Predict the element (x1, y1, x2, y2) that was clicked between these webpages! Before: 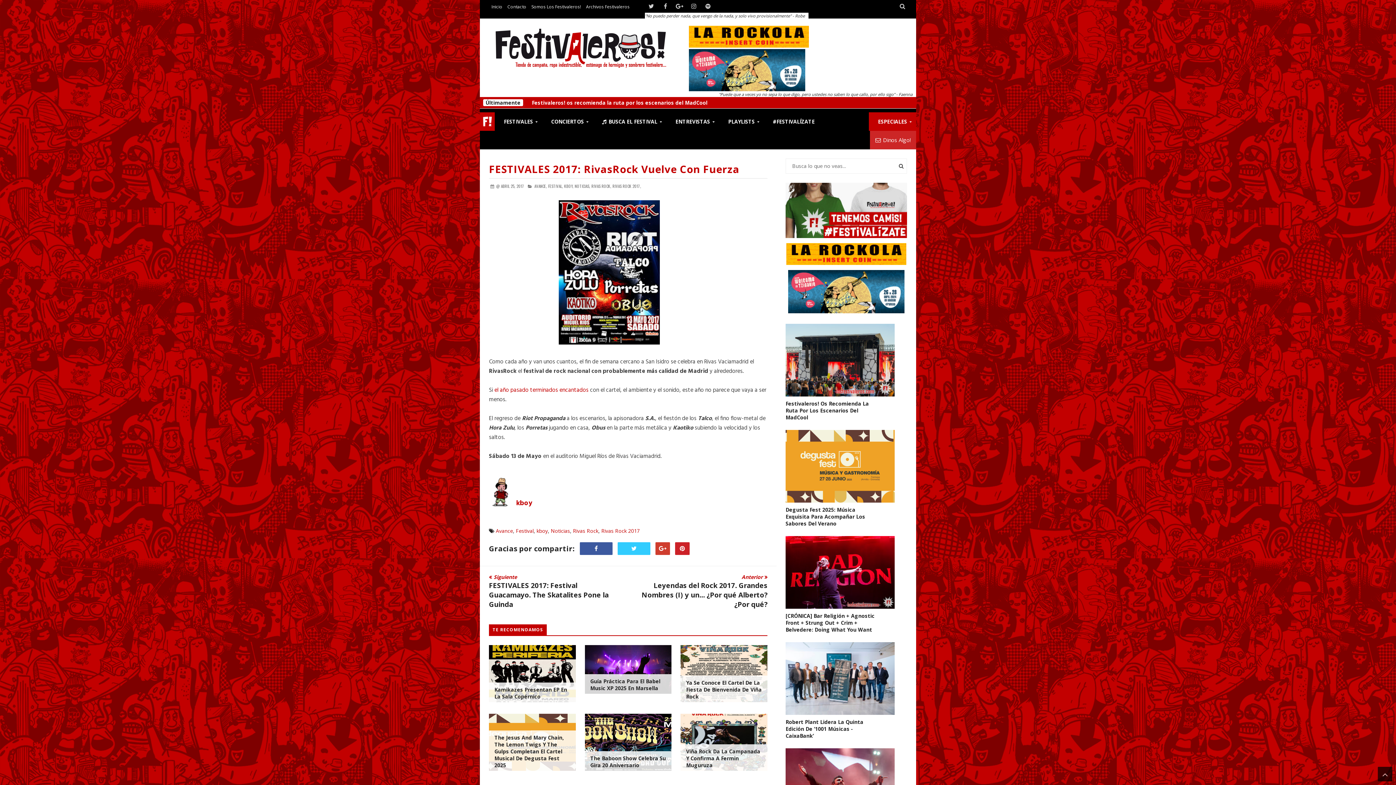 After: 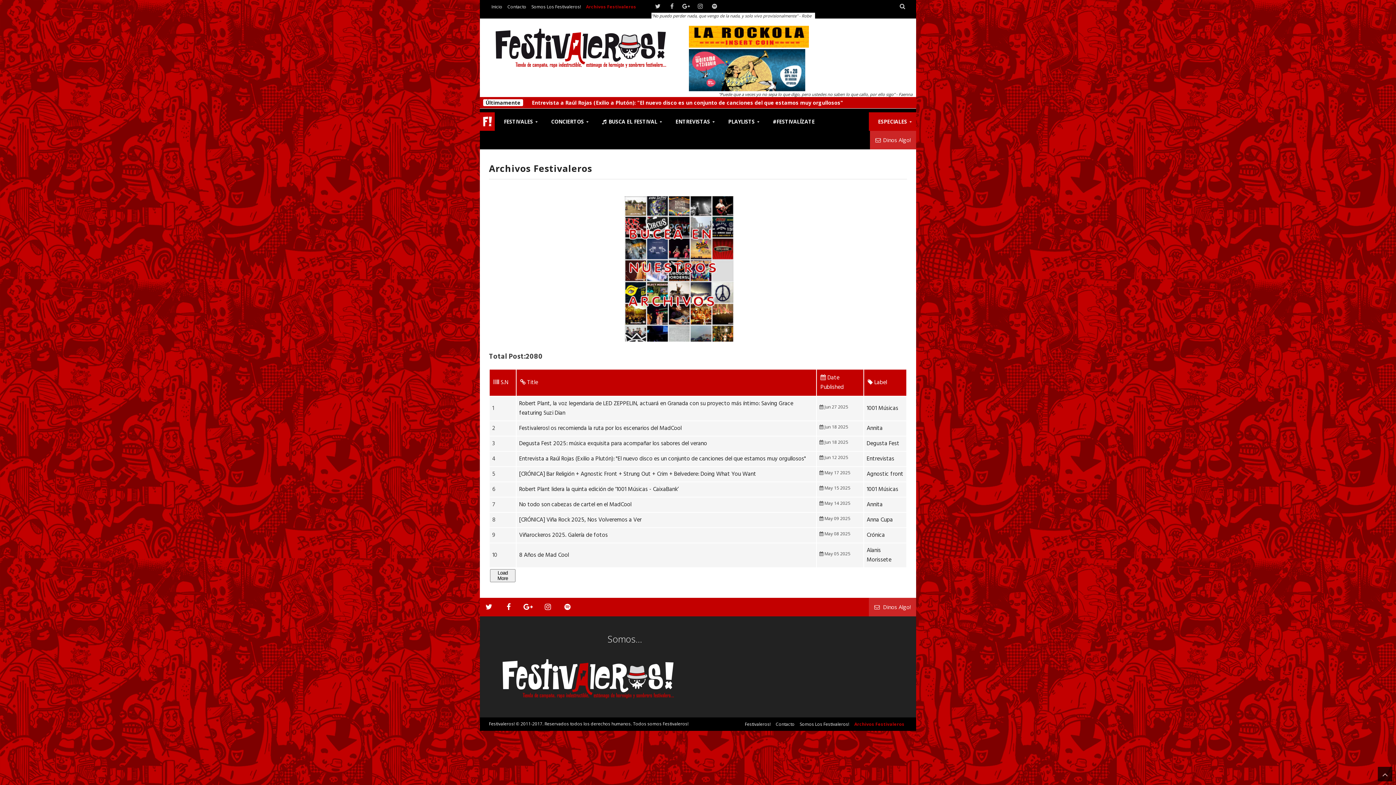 Action: label: Archivos Festivaleros bbox: (583, 1, 632, 12)